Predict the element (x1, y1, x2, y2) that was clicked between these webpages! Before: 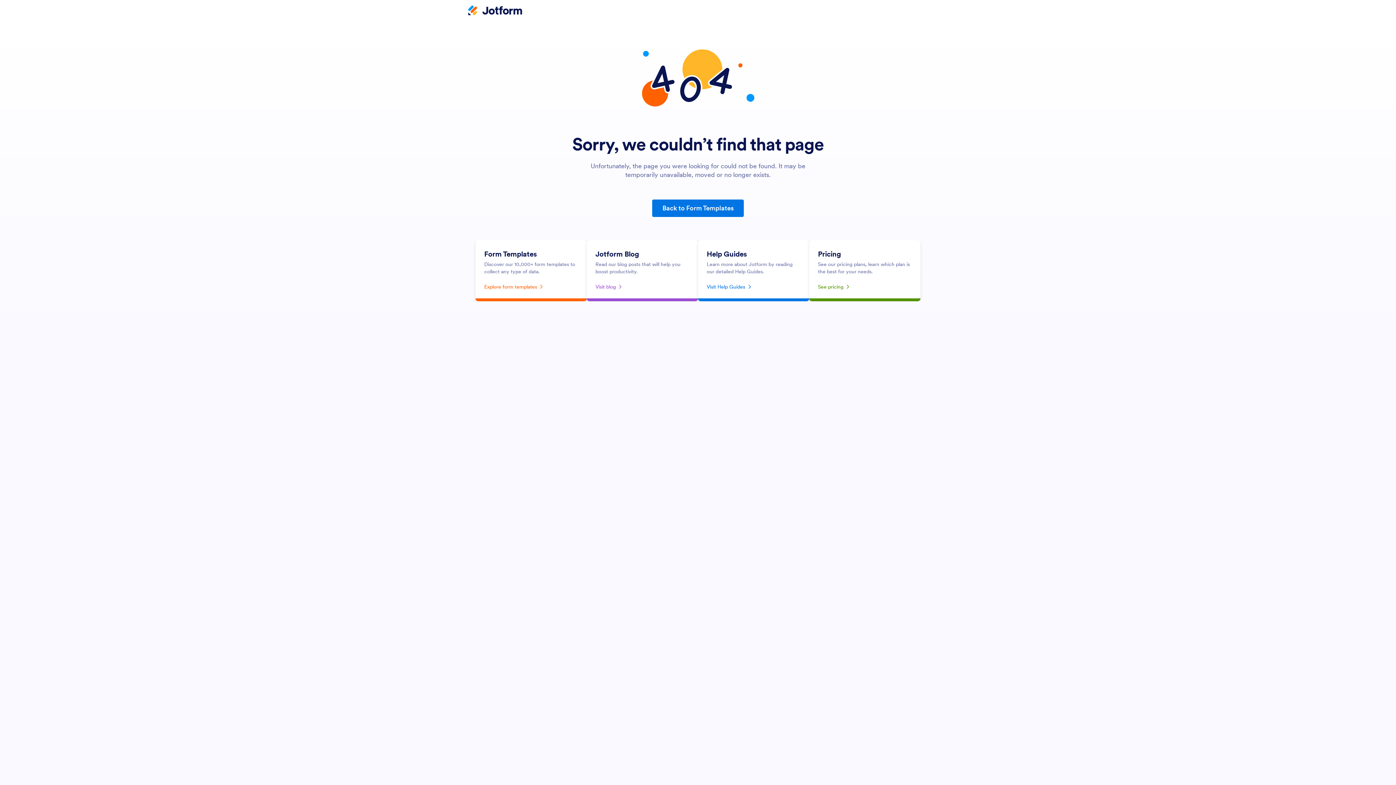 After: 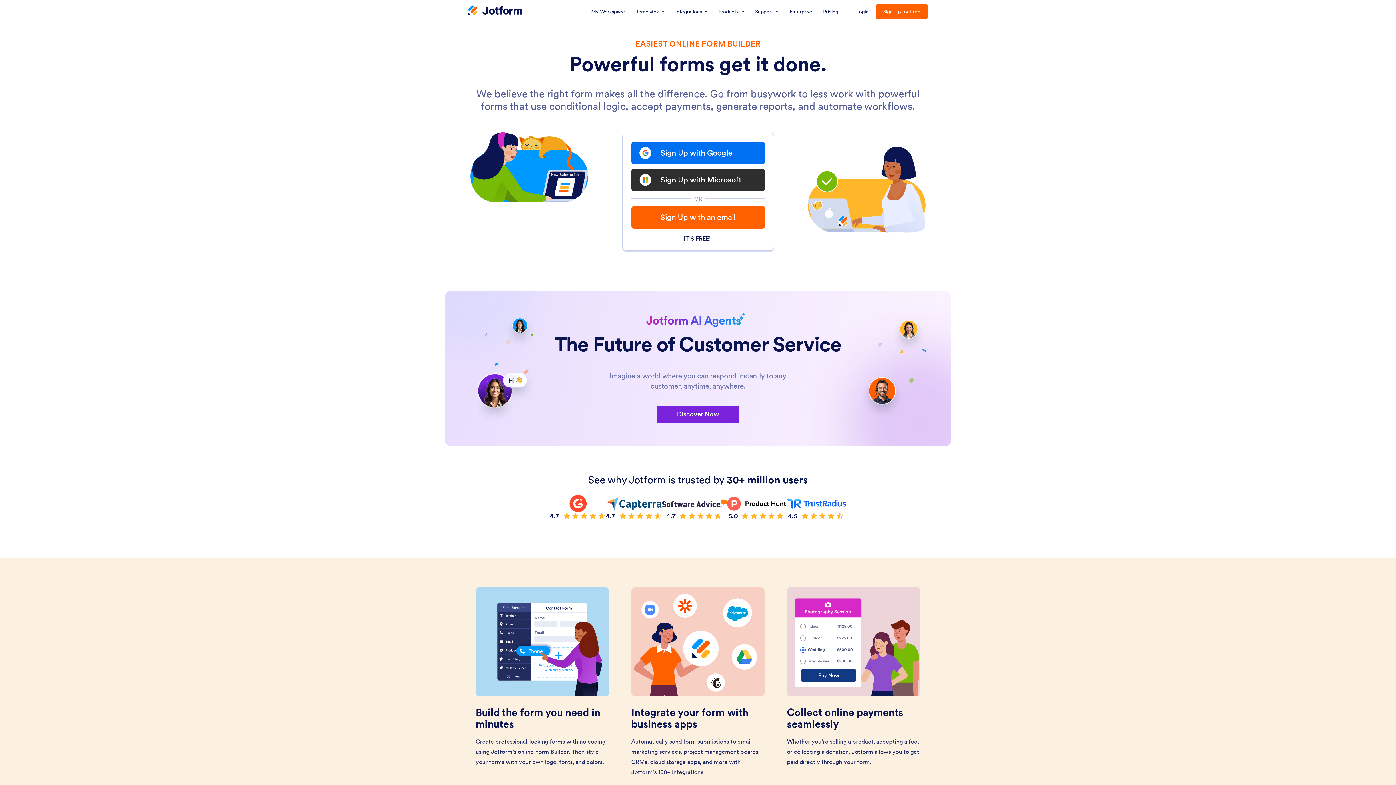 Action: label: Jotform Logo bbox: (468, 5, 522, 16)